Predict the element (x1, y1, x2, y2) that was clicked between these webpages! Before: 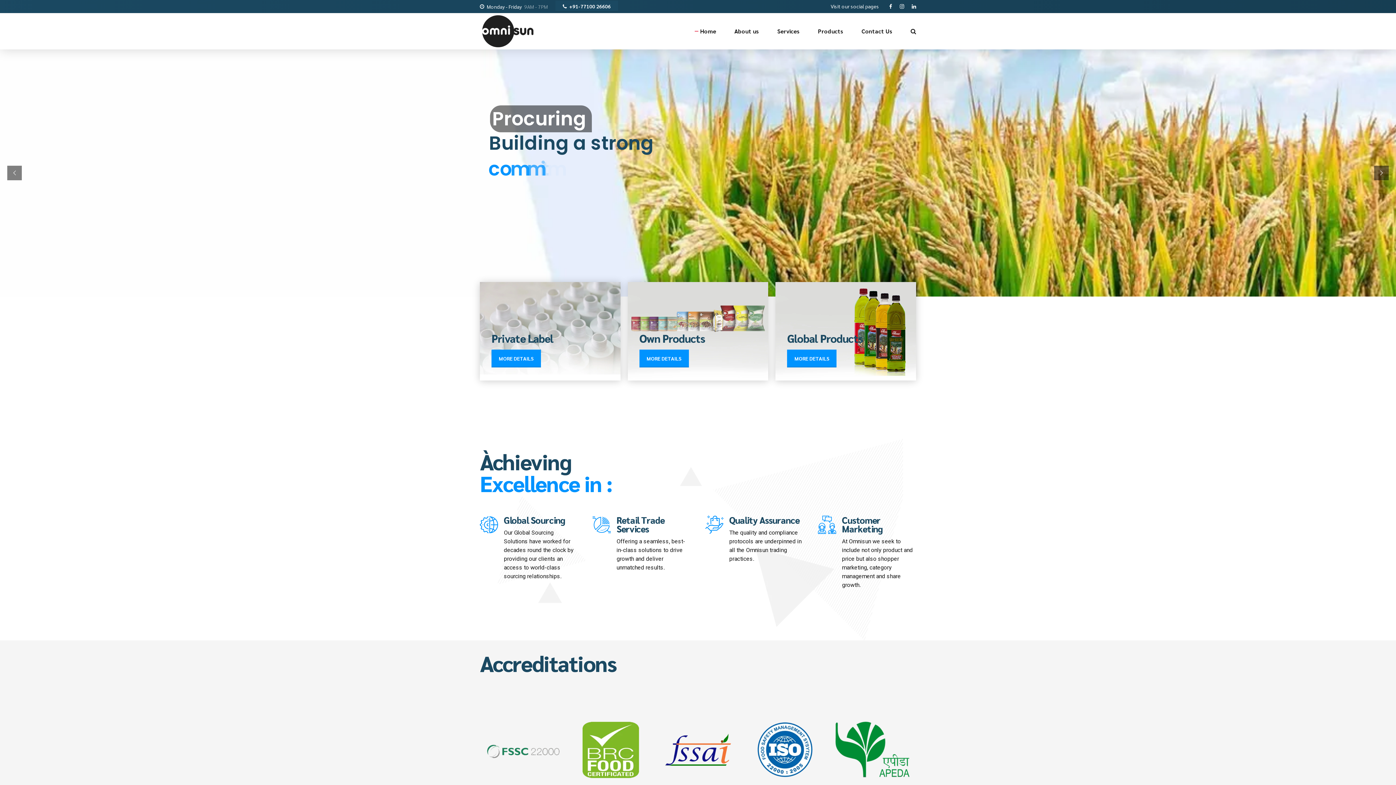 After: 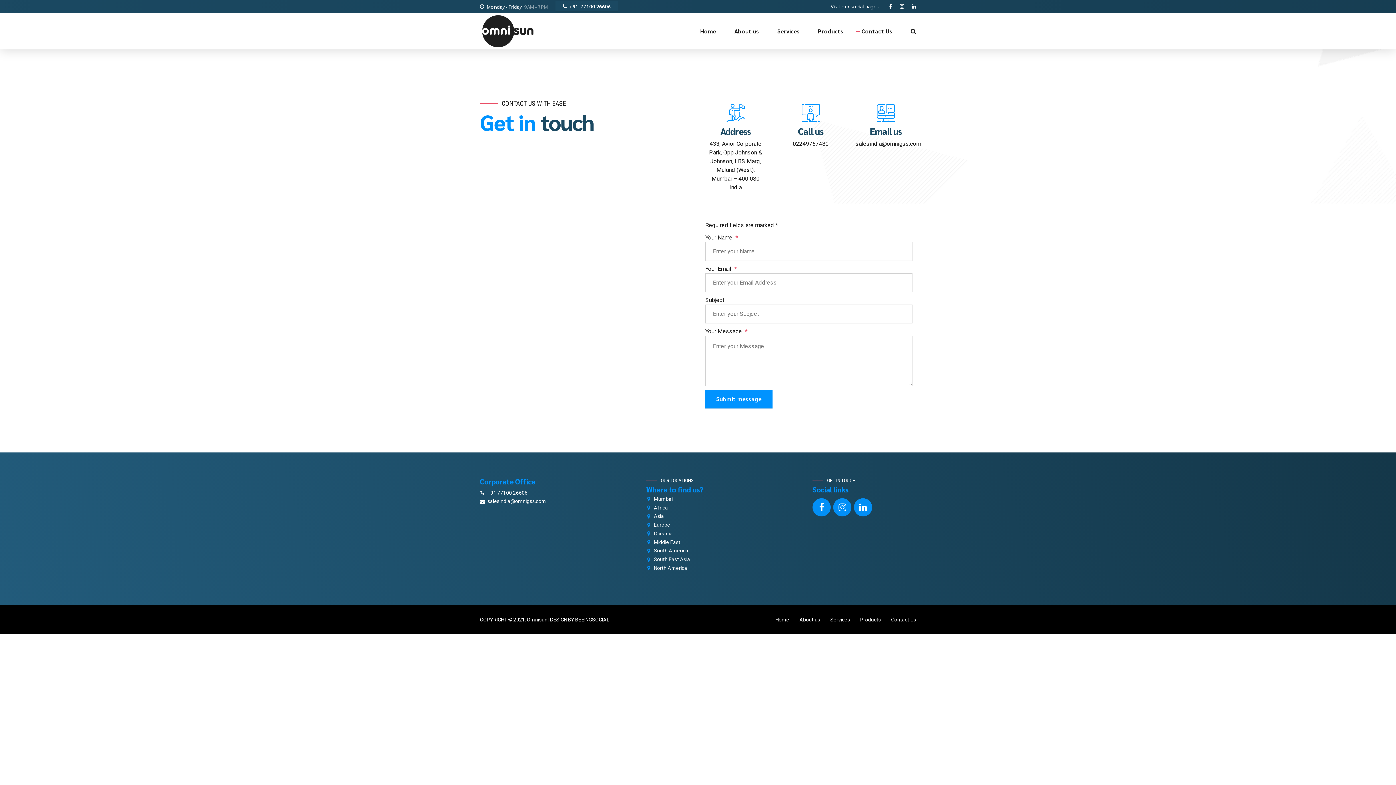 Action: bbox: (861, 13, 892, 49) label: Contact Us